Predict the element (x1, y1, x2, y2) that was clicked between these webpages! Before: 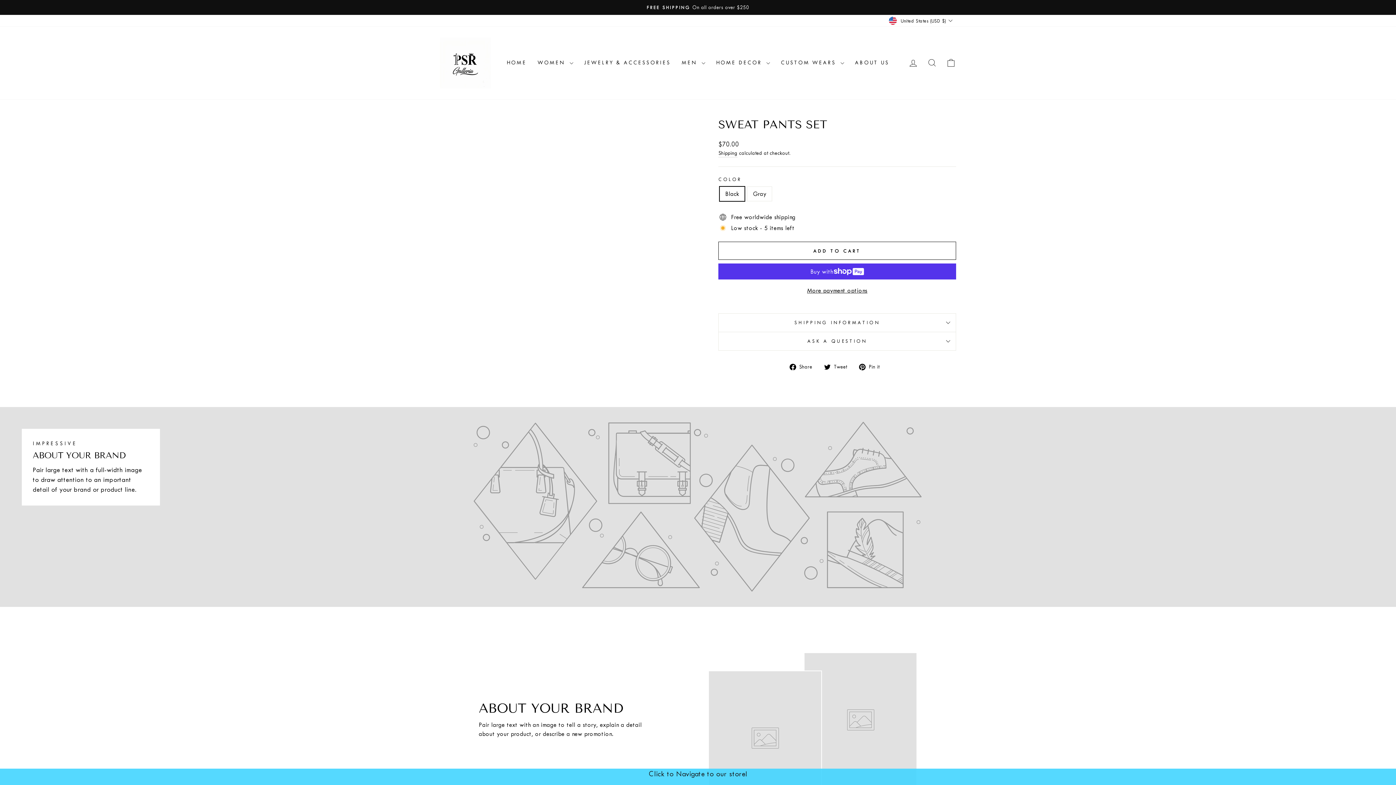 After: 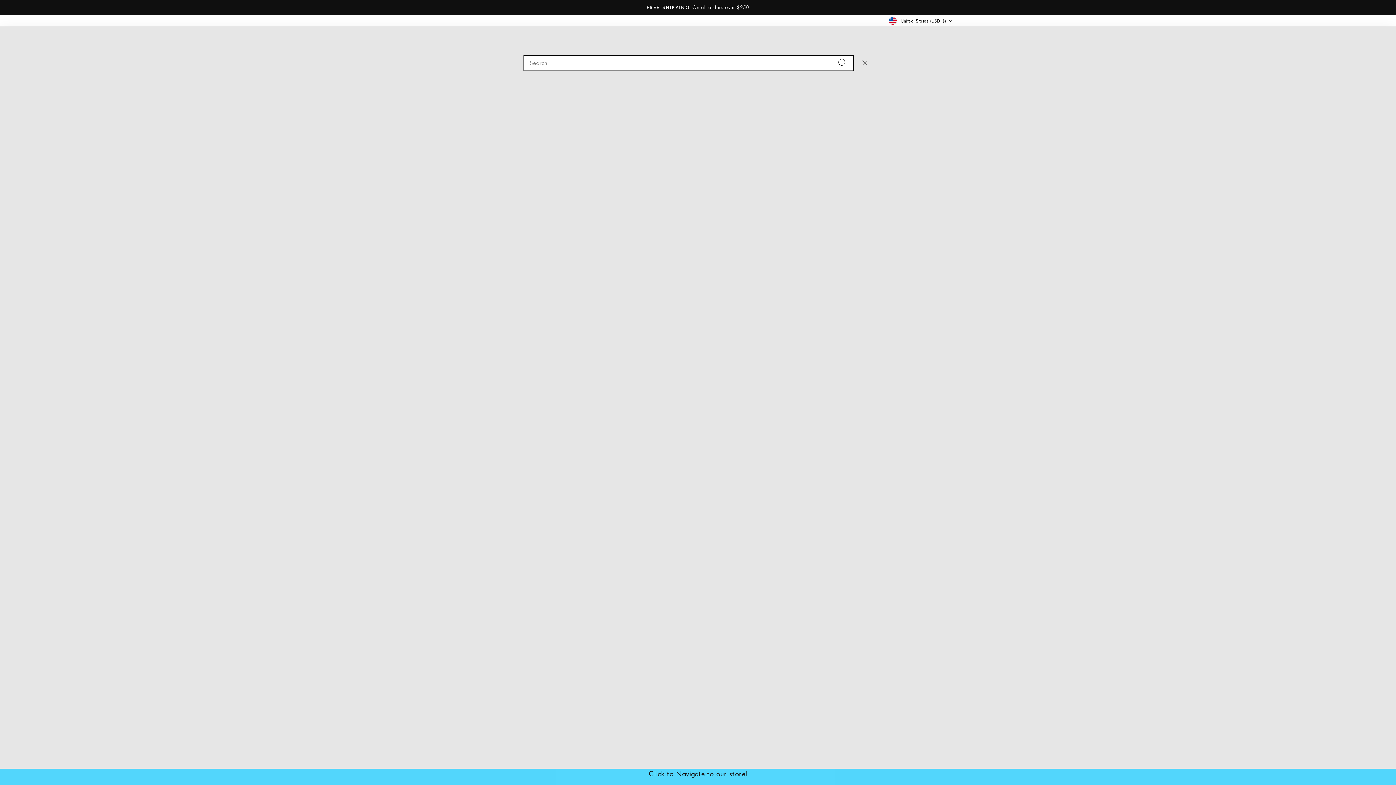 Action: bbox: (922, 55, 941, 70) label: SEARCH